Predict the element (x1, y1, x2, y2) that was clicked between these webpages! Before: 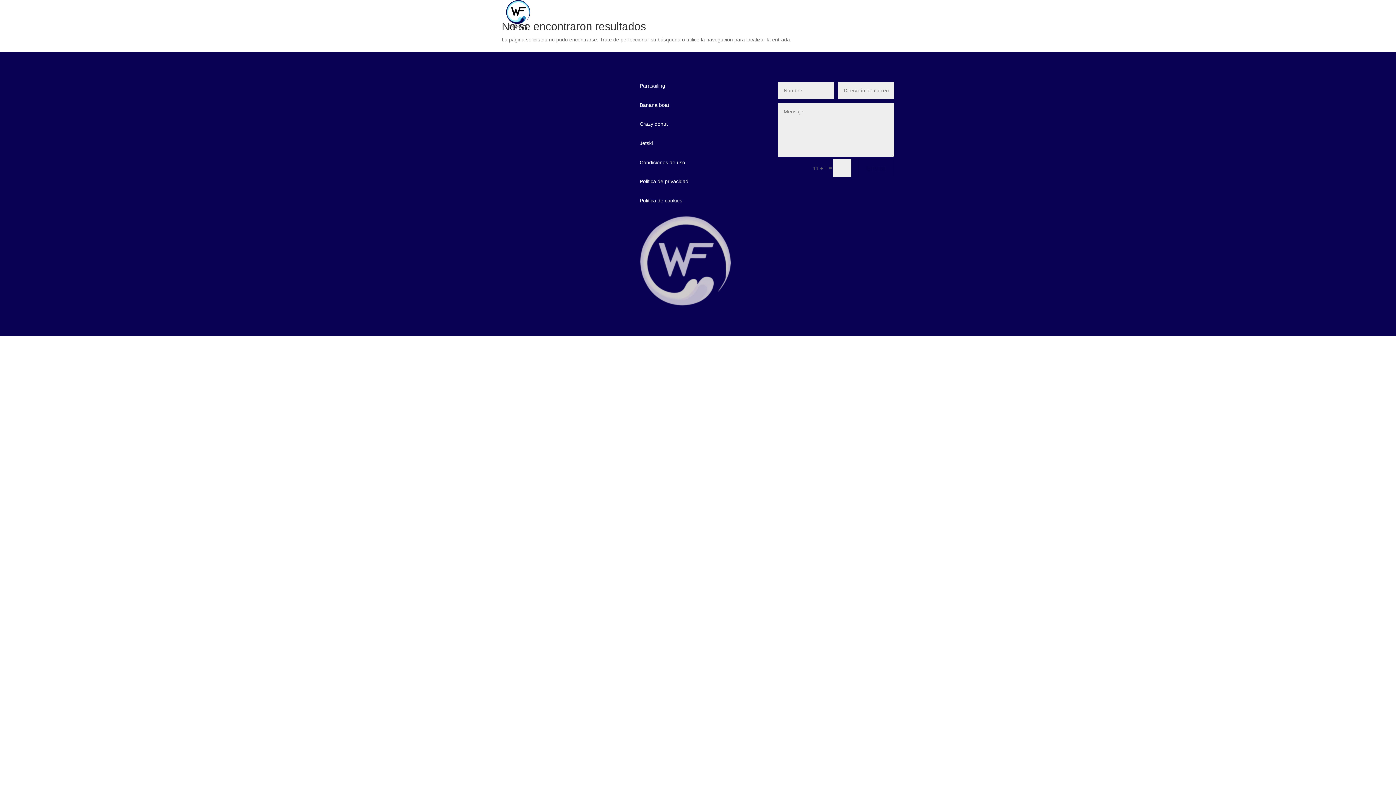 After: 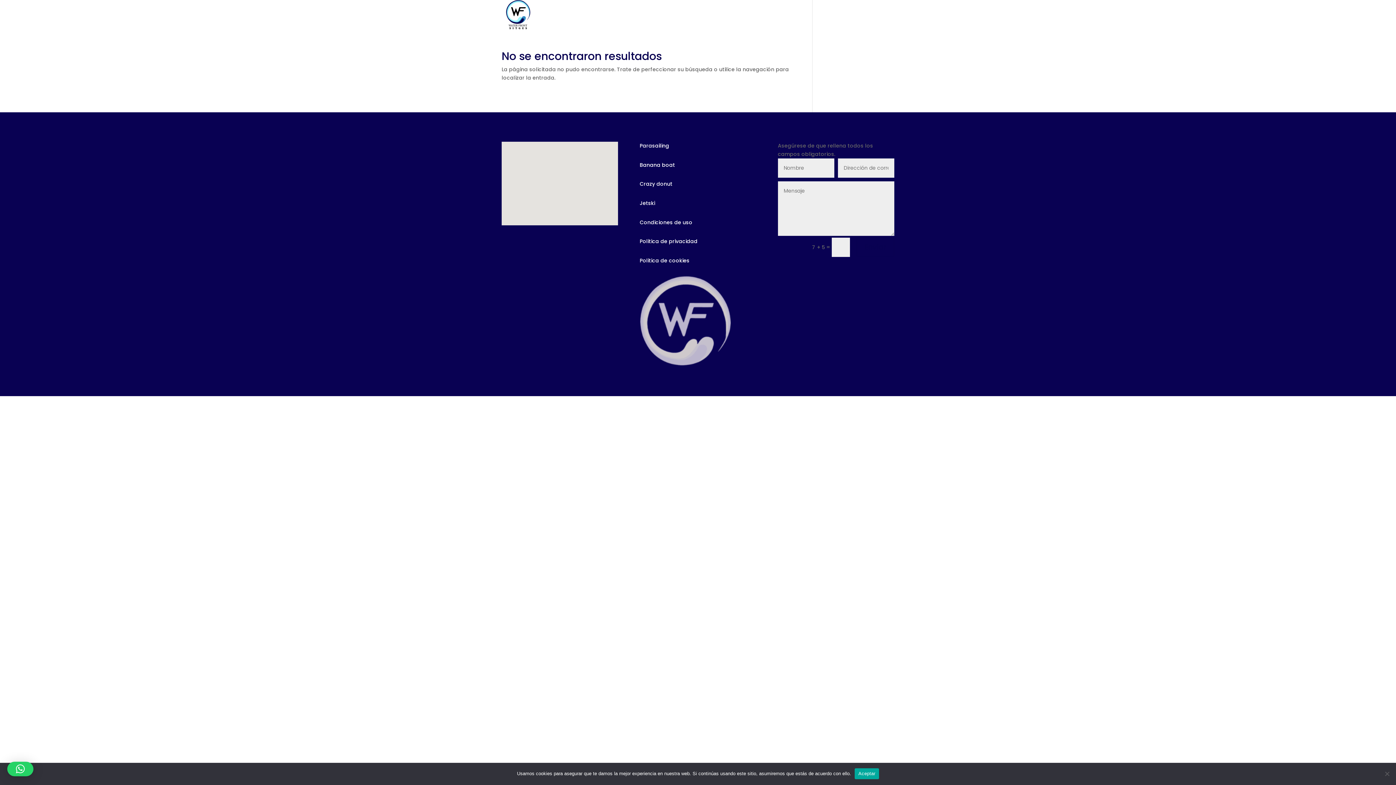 Action: label: Enviar bbox: (858, 159, 894, 177)